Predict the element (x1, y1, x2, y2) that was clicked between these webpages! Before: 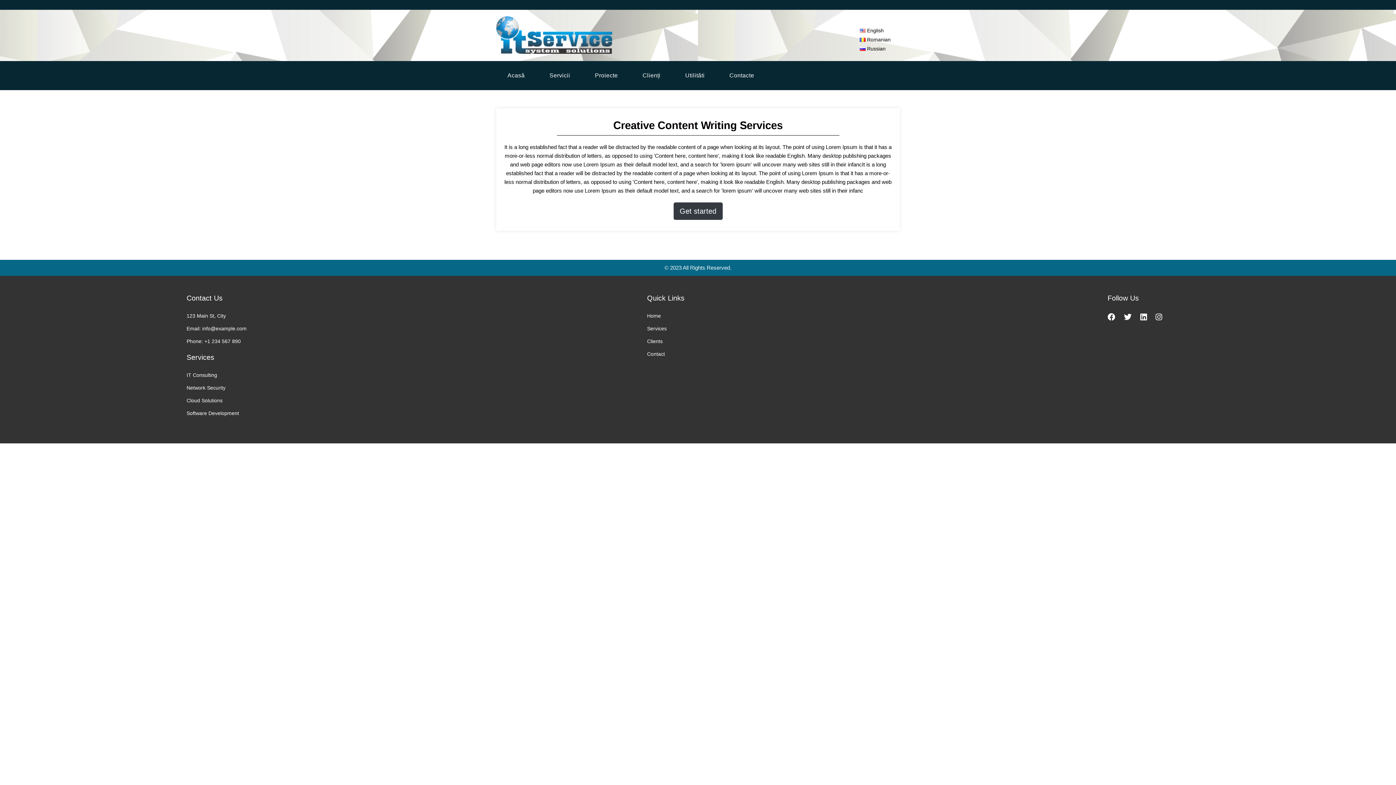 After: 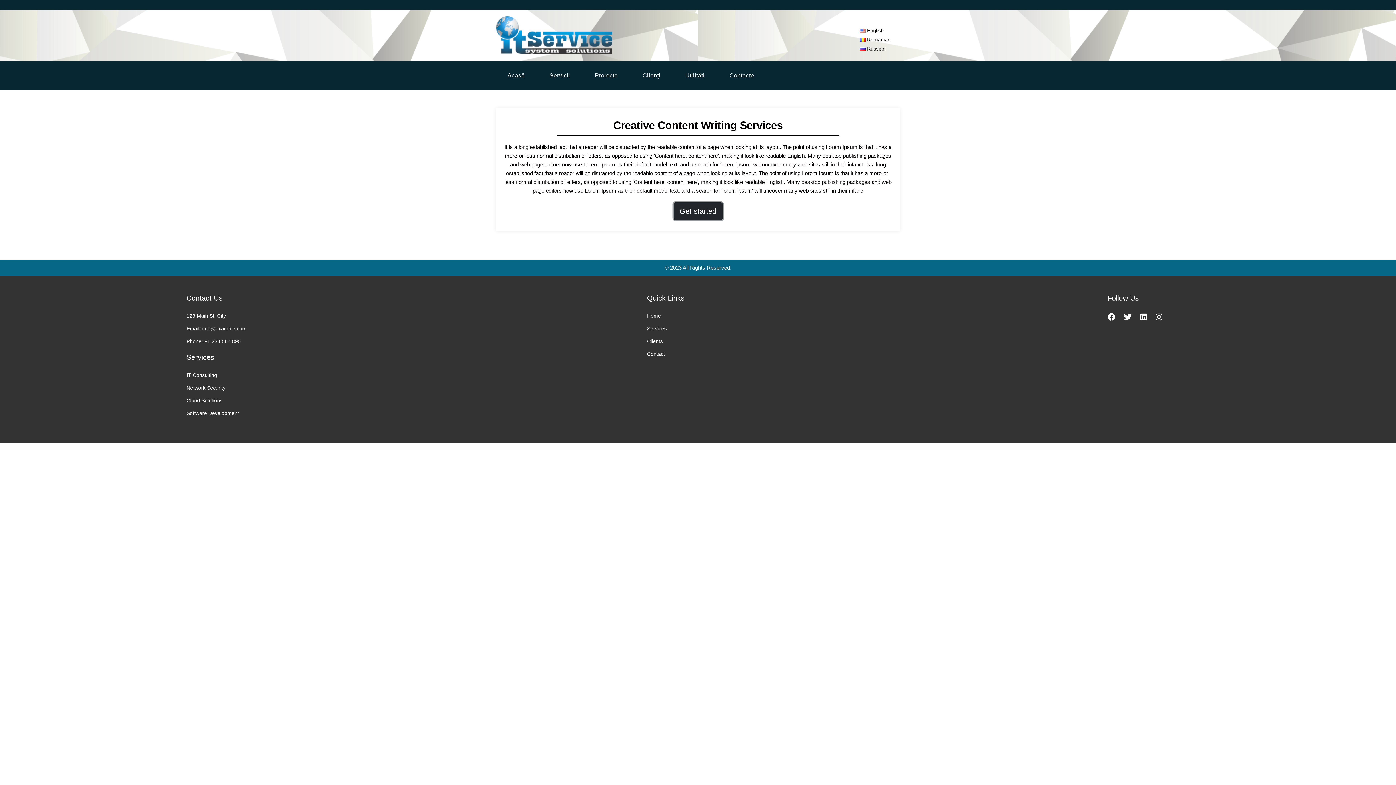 Action: bbox: (673, 202, 722, 220) label: Get started